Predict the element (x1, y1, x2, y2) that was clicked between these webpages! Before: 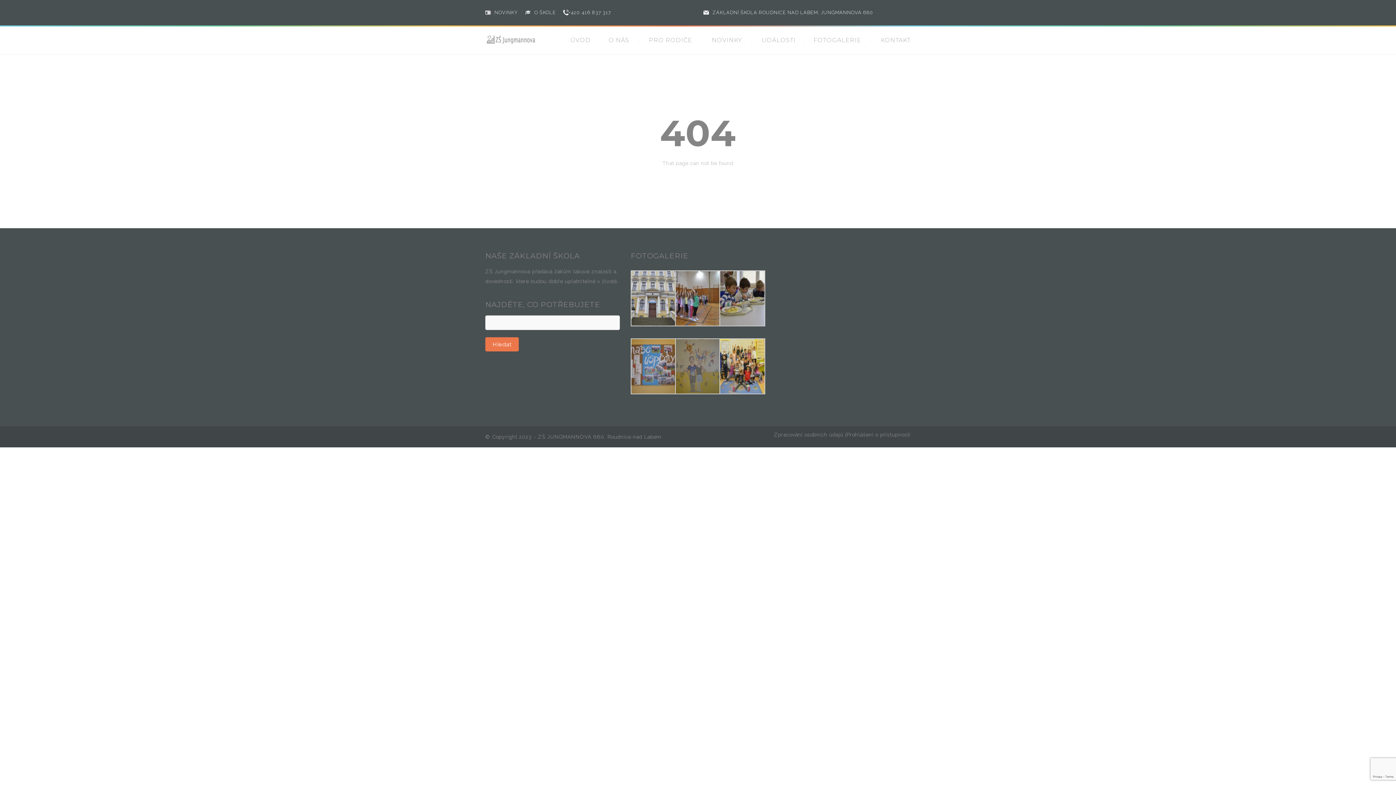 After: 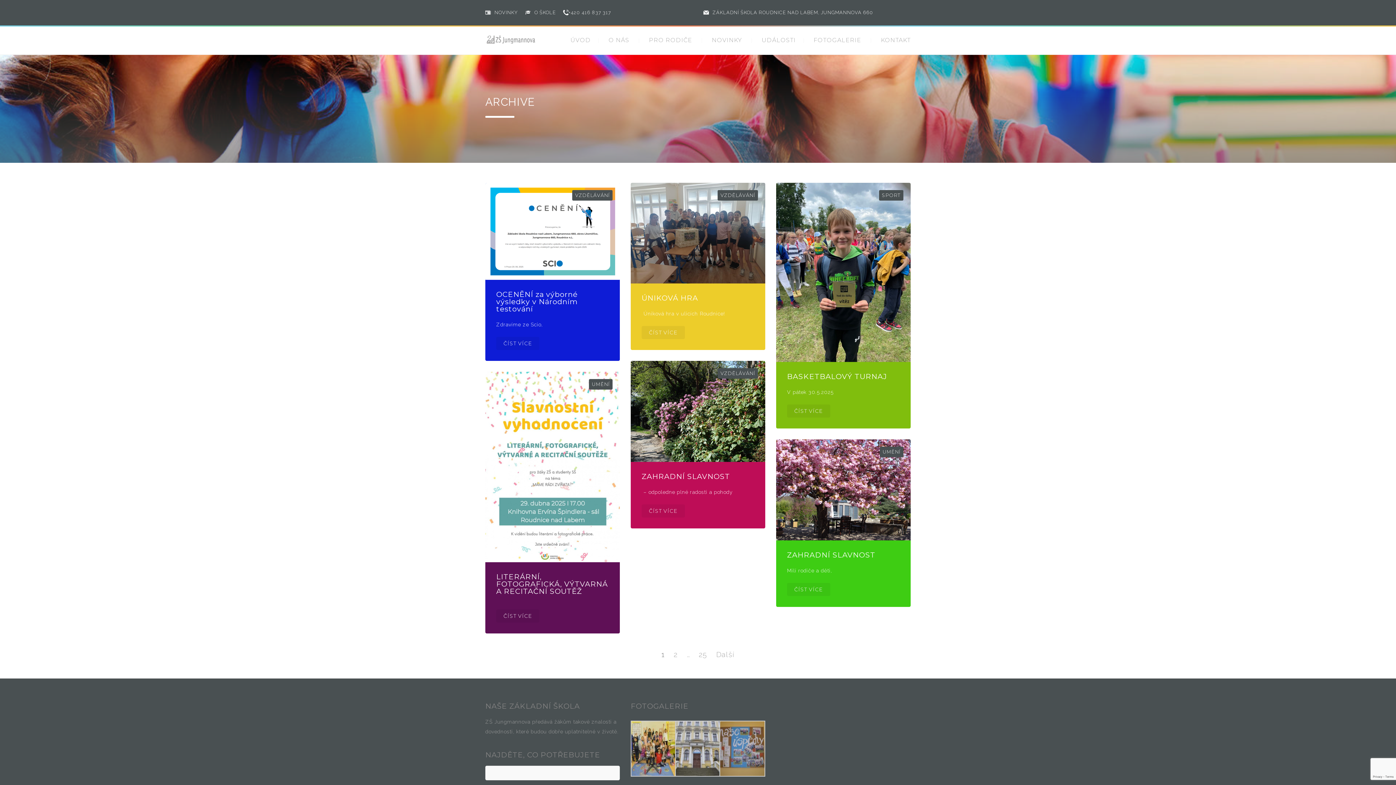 Action: bbox: (494, 9, 518, 15) label: NOVINKY